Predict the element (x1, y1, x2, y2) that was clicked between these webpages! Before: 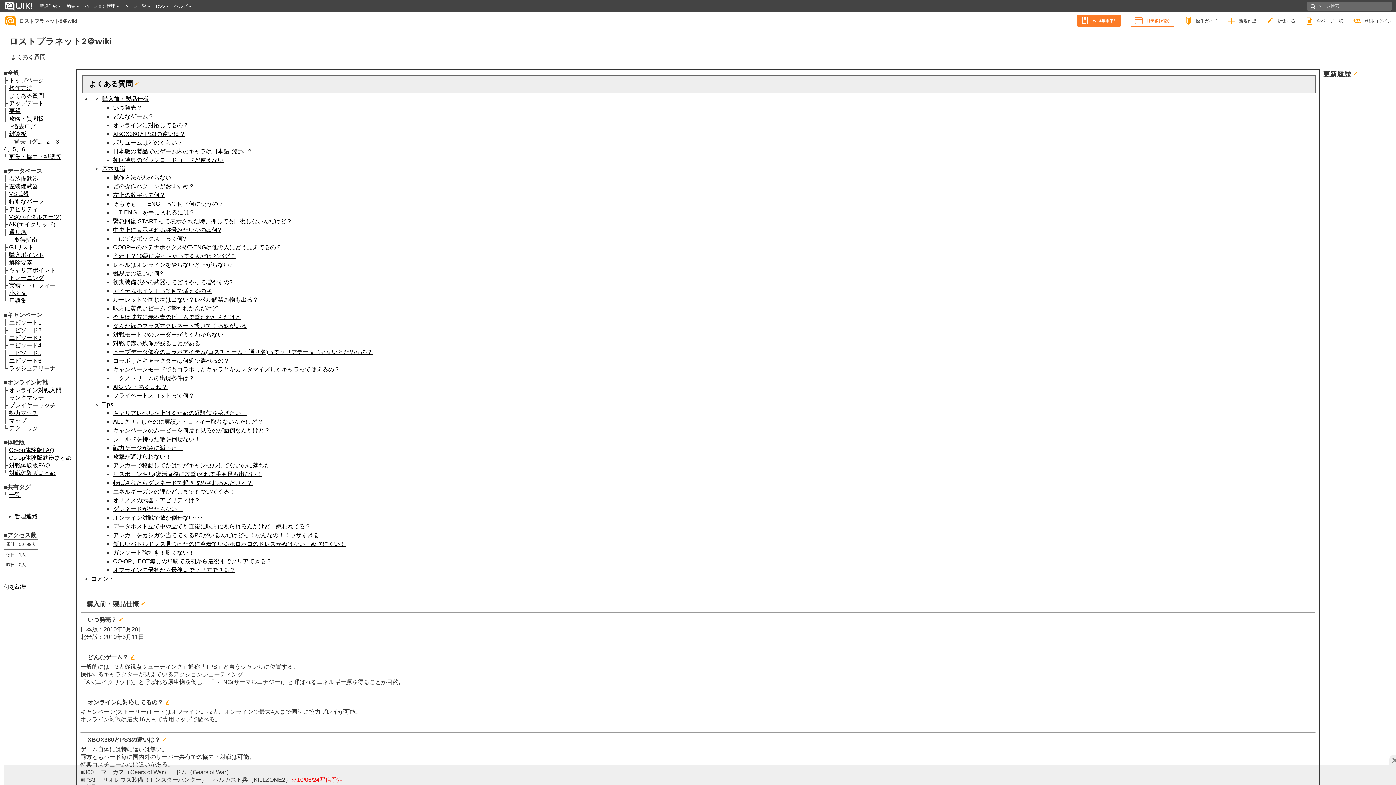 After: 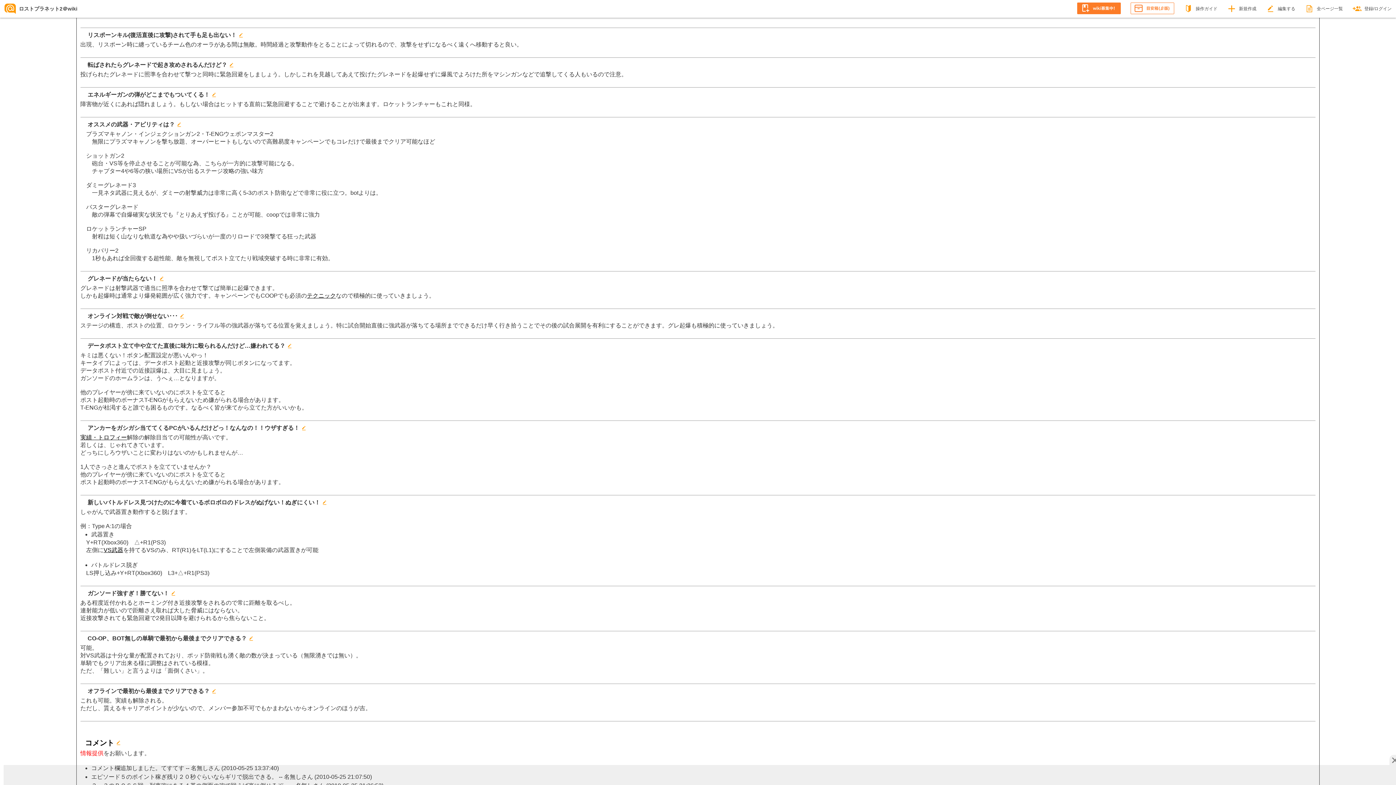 Action: bbox: (113, 462, 270, 468) label: アンカーで移動してたはずがキャンセルしてないのに落ちた